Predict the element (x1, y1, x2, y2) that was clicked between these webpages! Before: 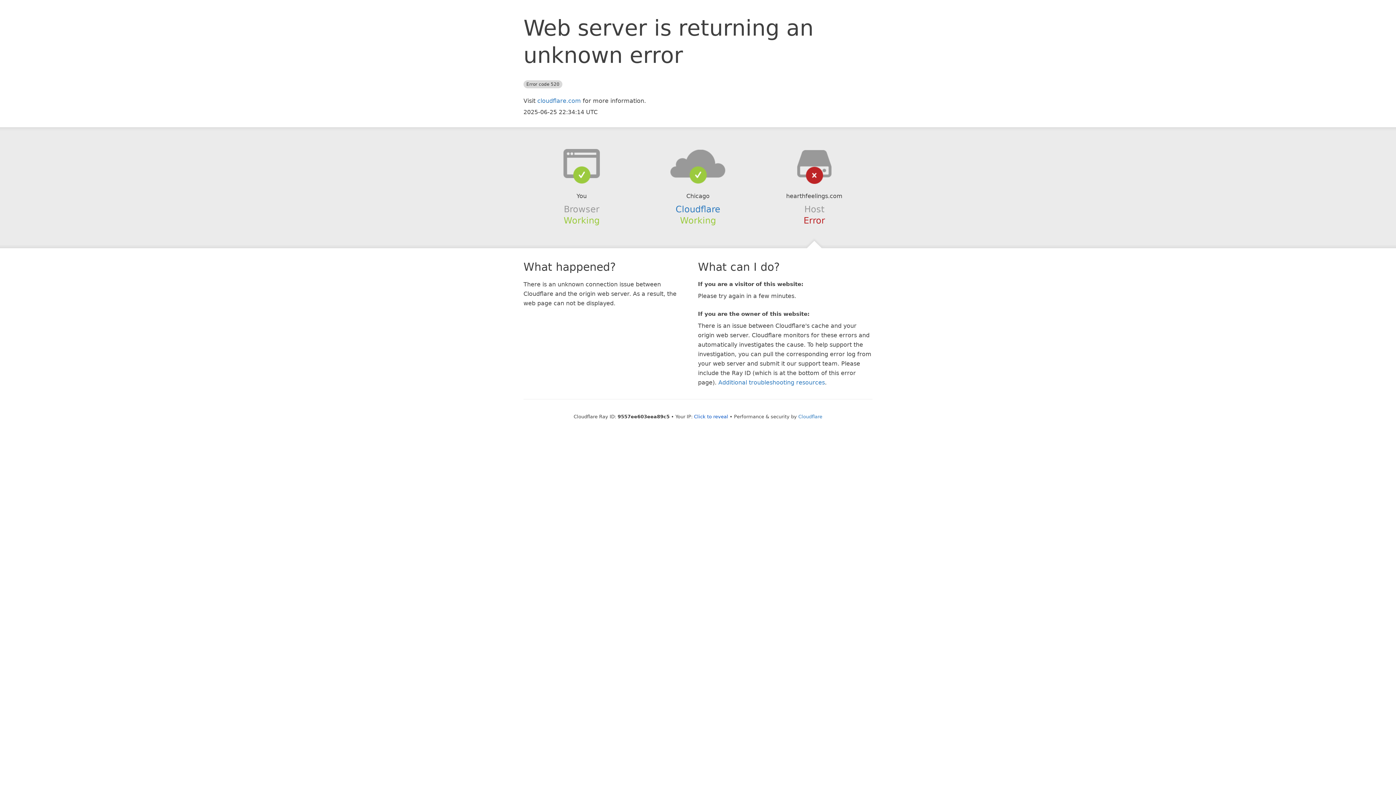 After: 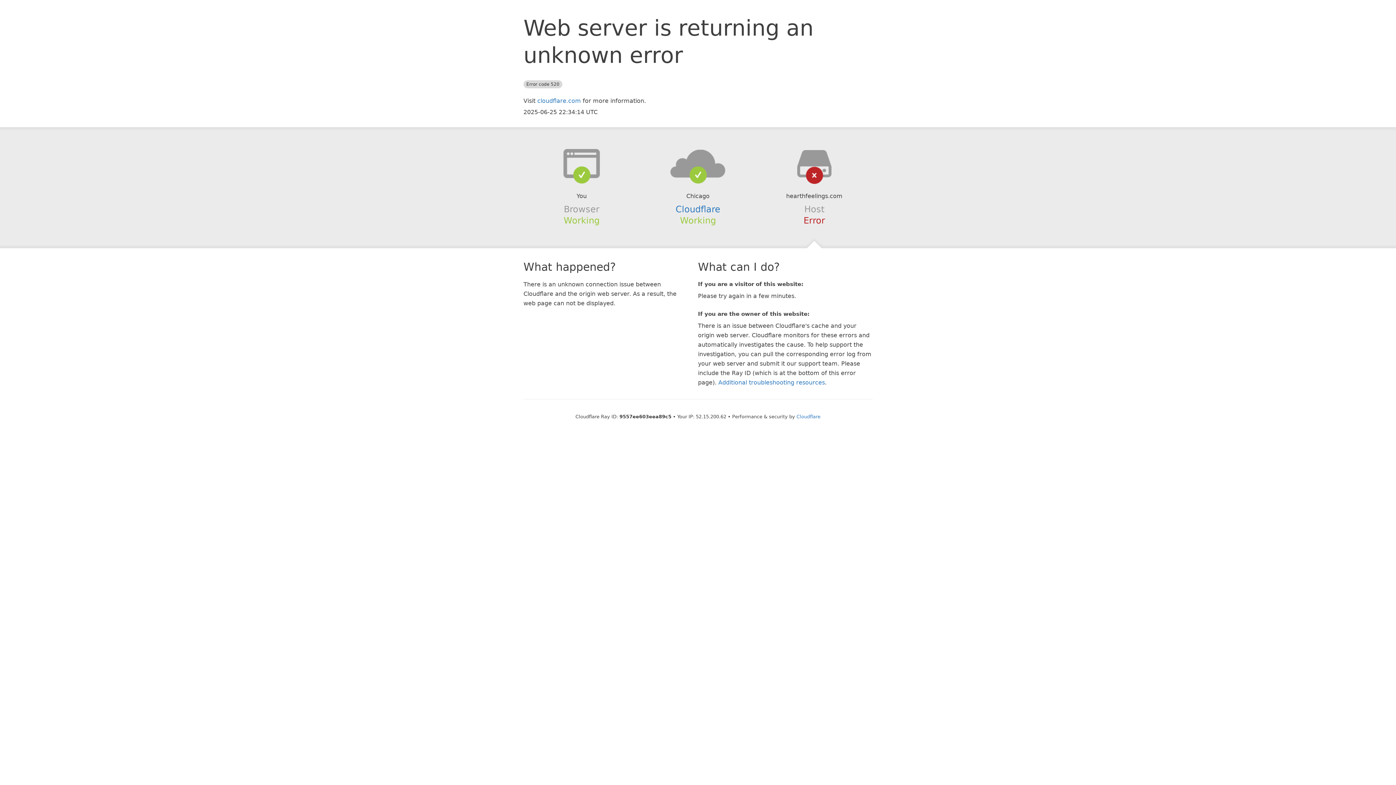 Action: label: Click to reveal bbox: (694, 414, 728, 419)